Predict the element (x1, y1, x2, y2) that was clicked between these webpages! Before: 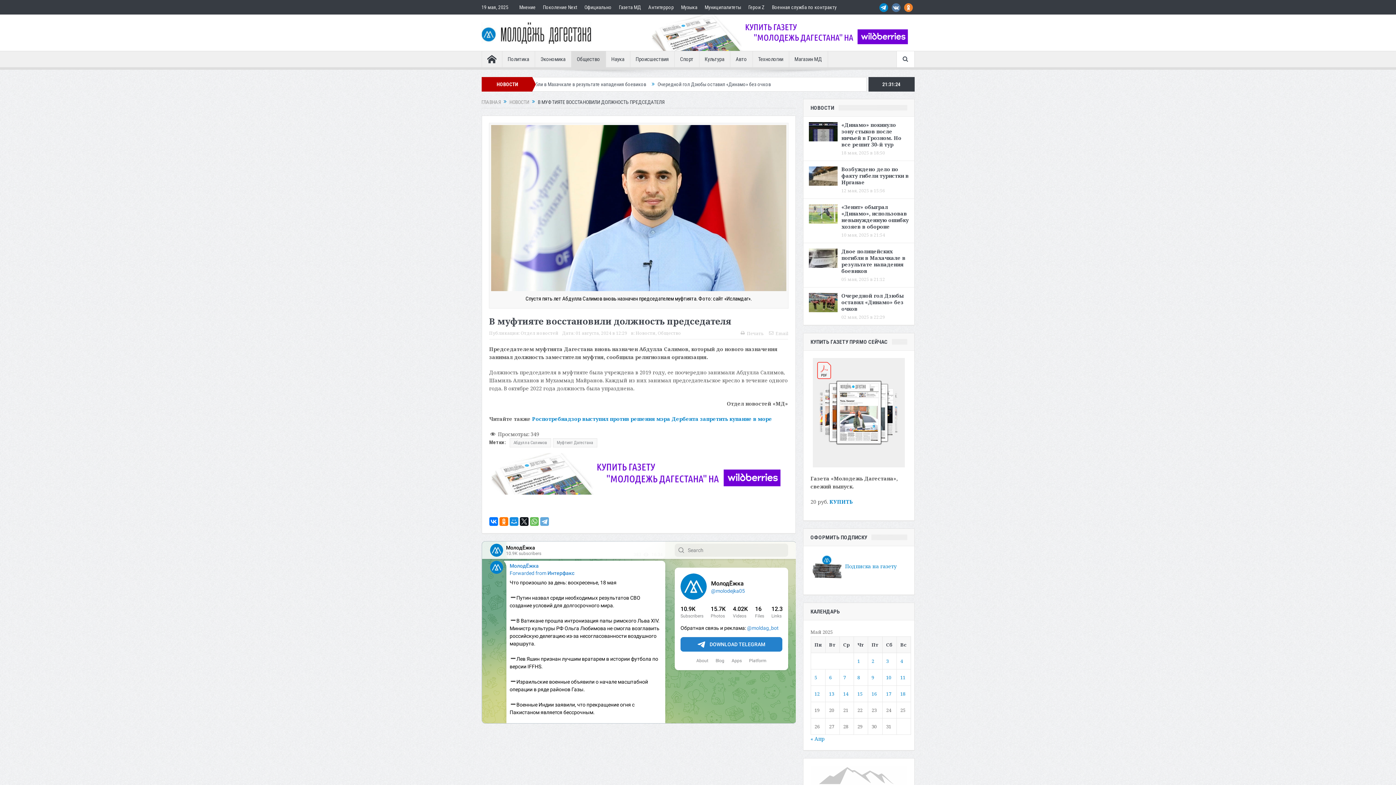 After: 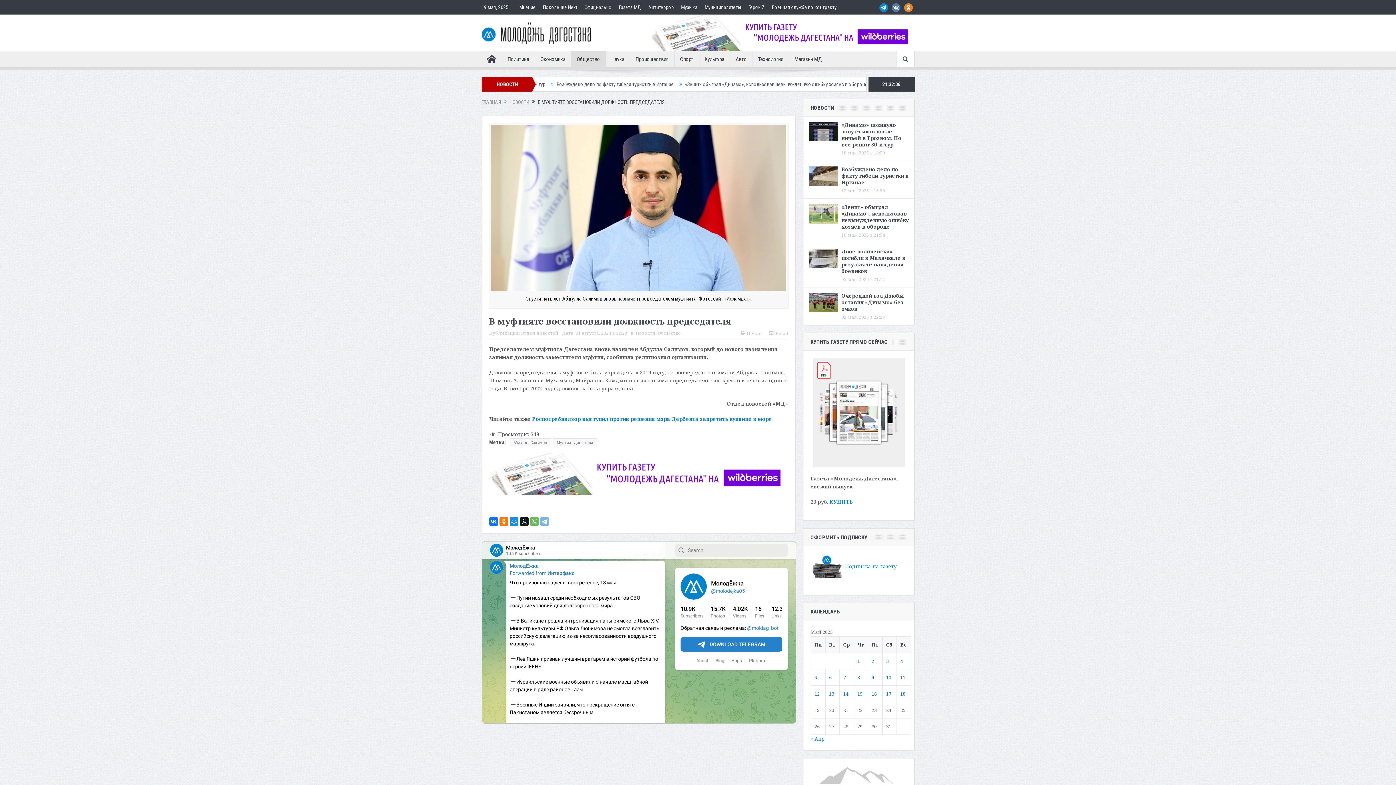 Action: bbox: (540, 517, 548, 526)